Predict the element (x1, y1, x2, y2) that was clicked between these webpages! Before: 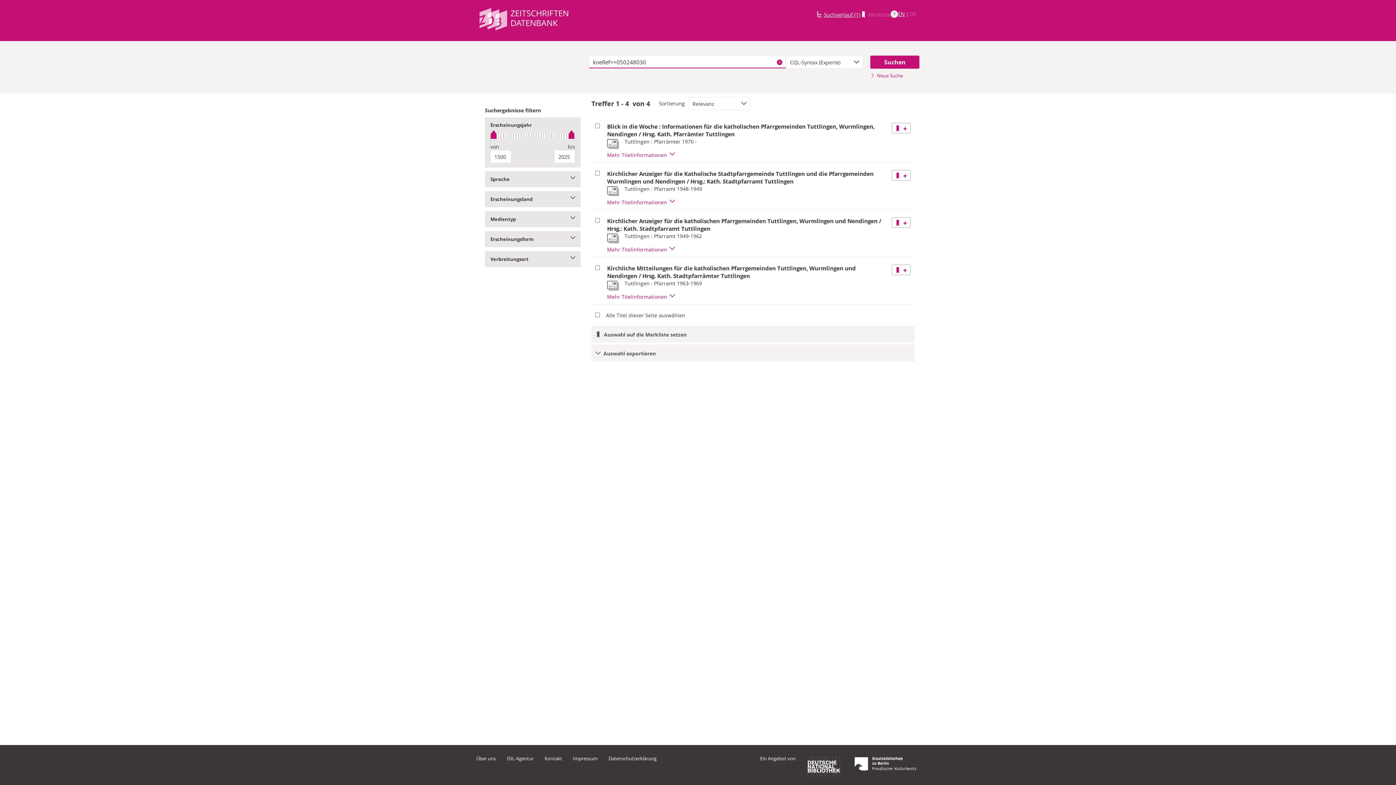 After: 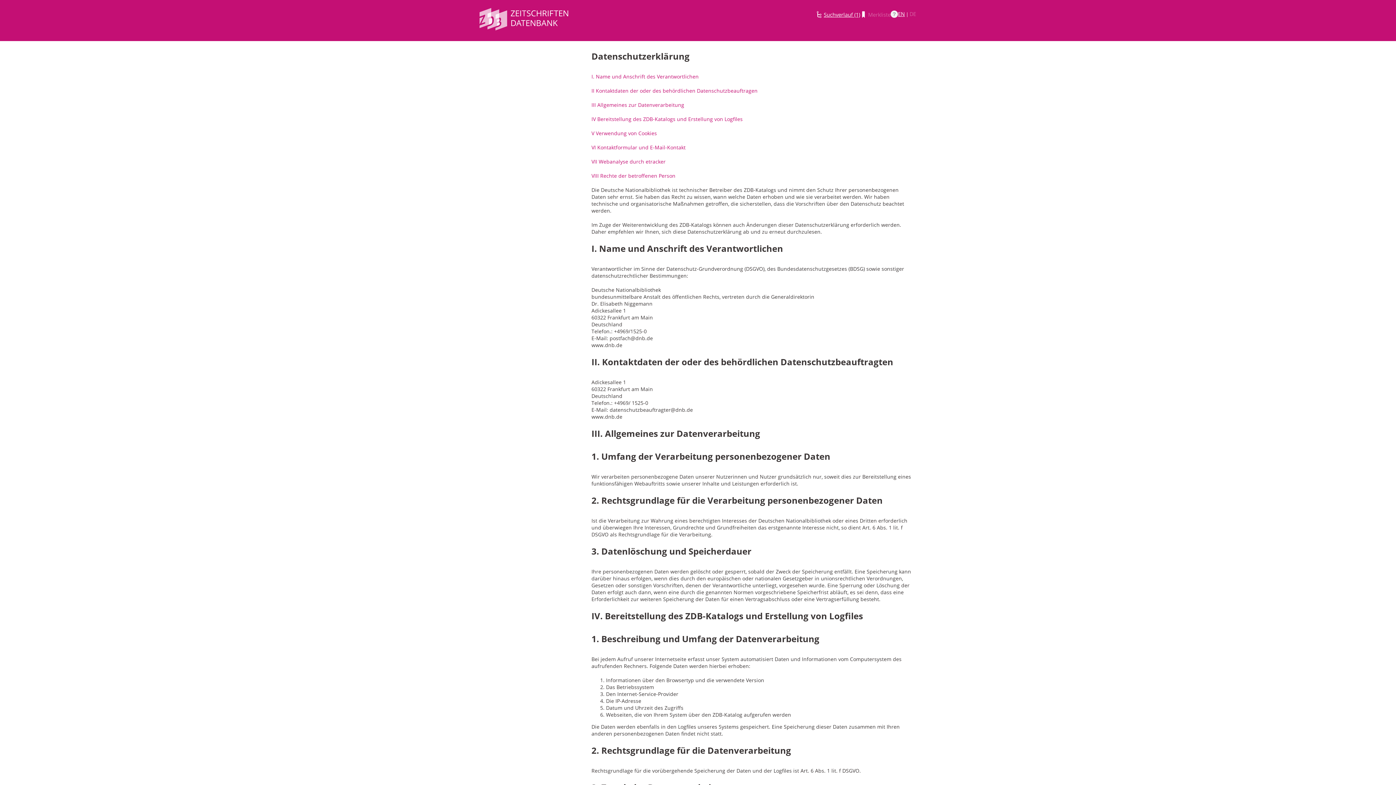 Action: label: Datenschutzerklärung bbox: (608, 755, 656, 762)